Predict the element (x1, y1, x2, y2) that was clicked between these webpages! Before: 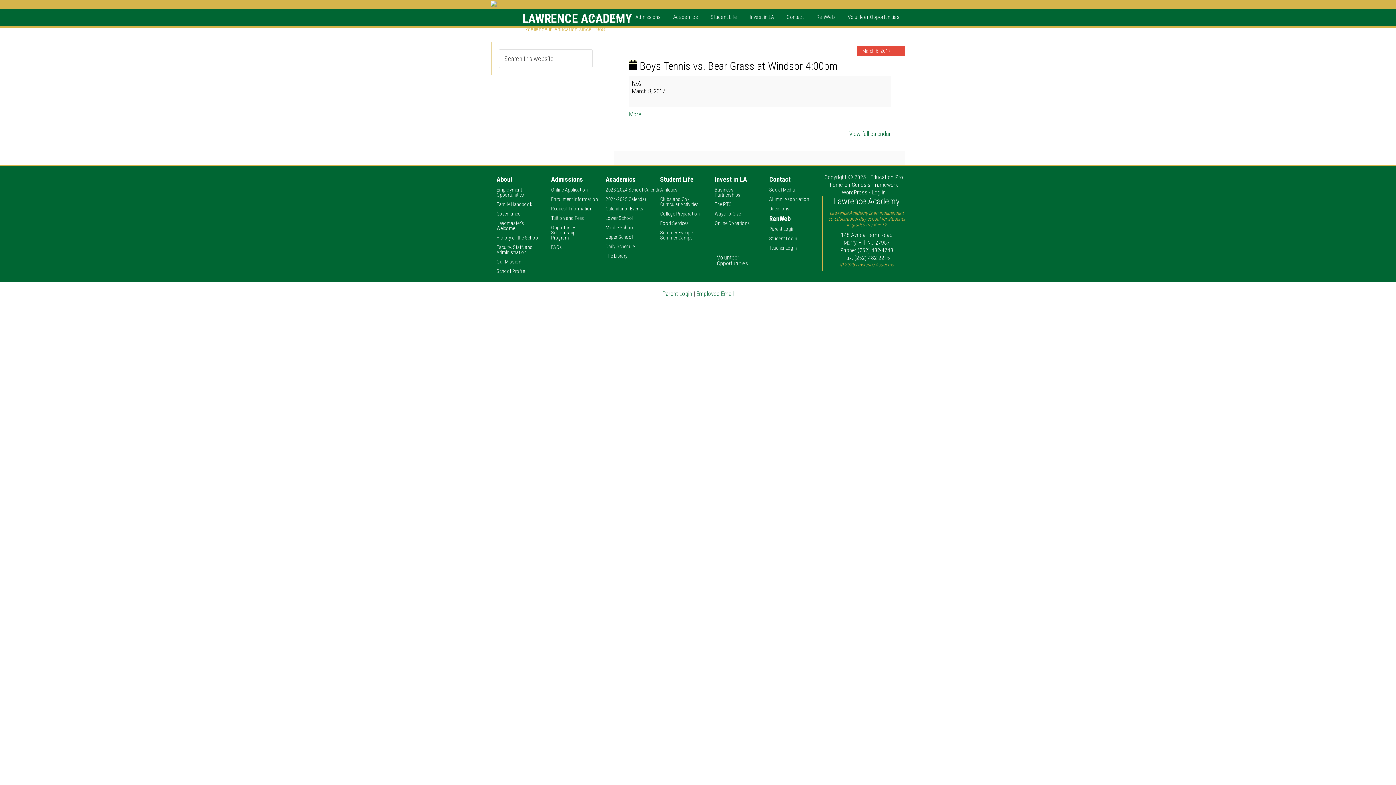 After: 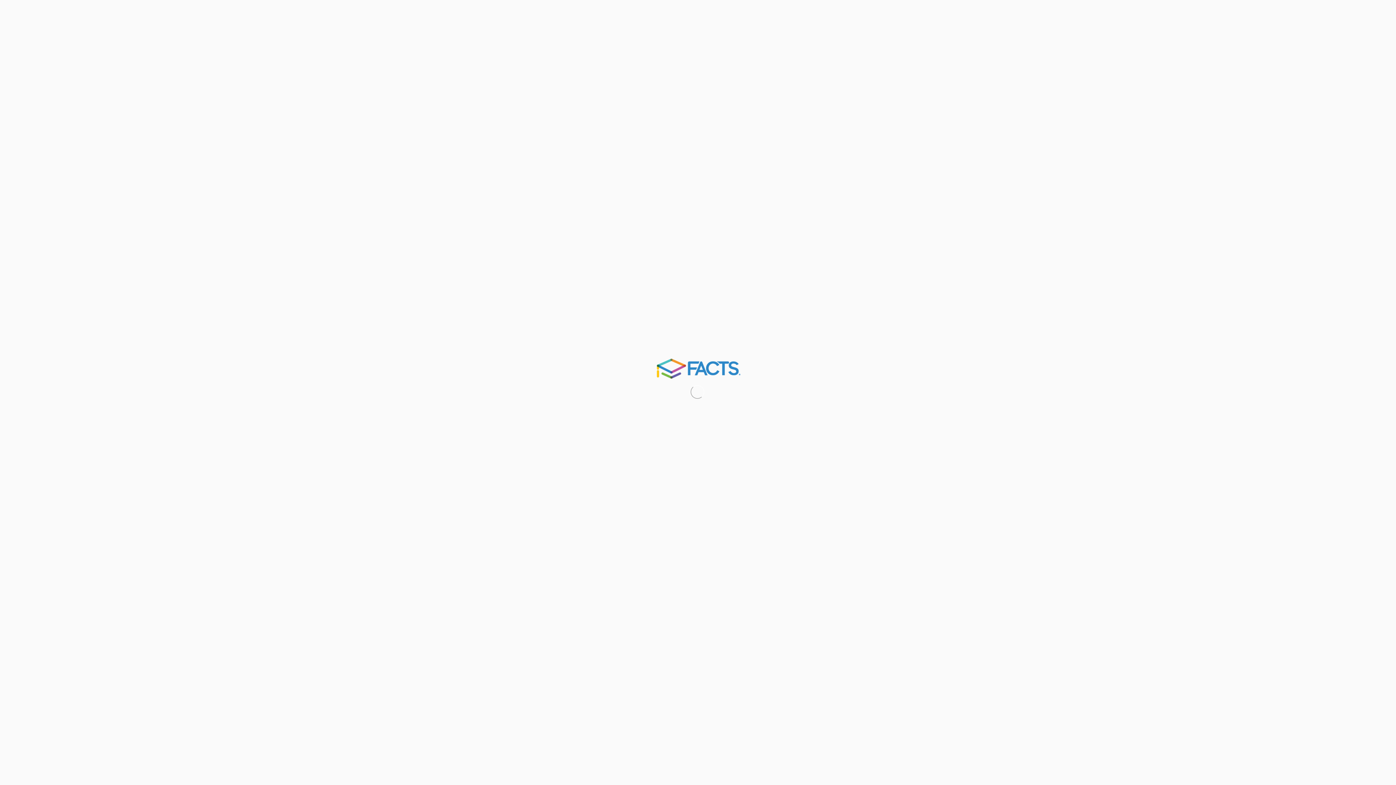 Action: label: Teacher Login bbox: (763, 242, 836, 252)